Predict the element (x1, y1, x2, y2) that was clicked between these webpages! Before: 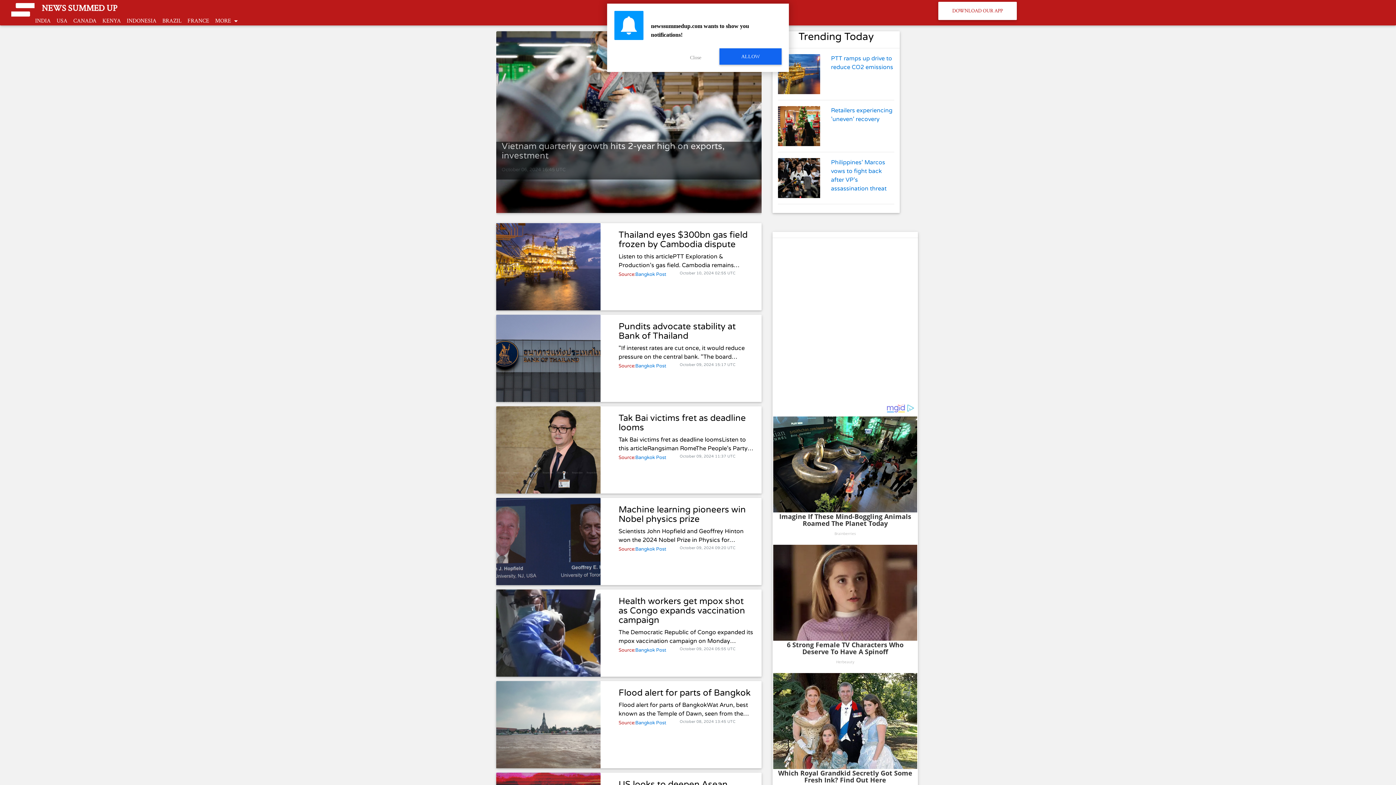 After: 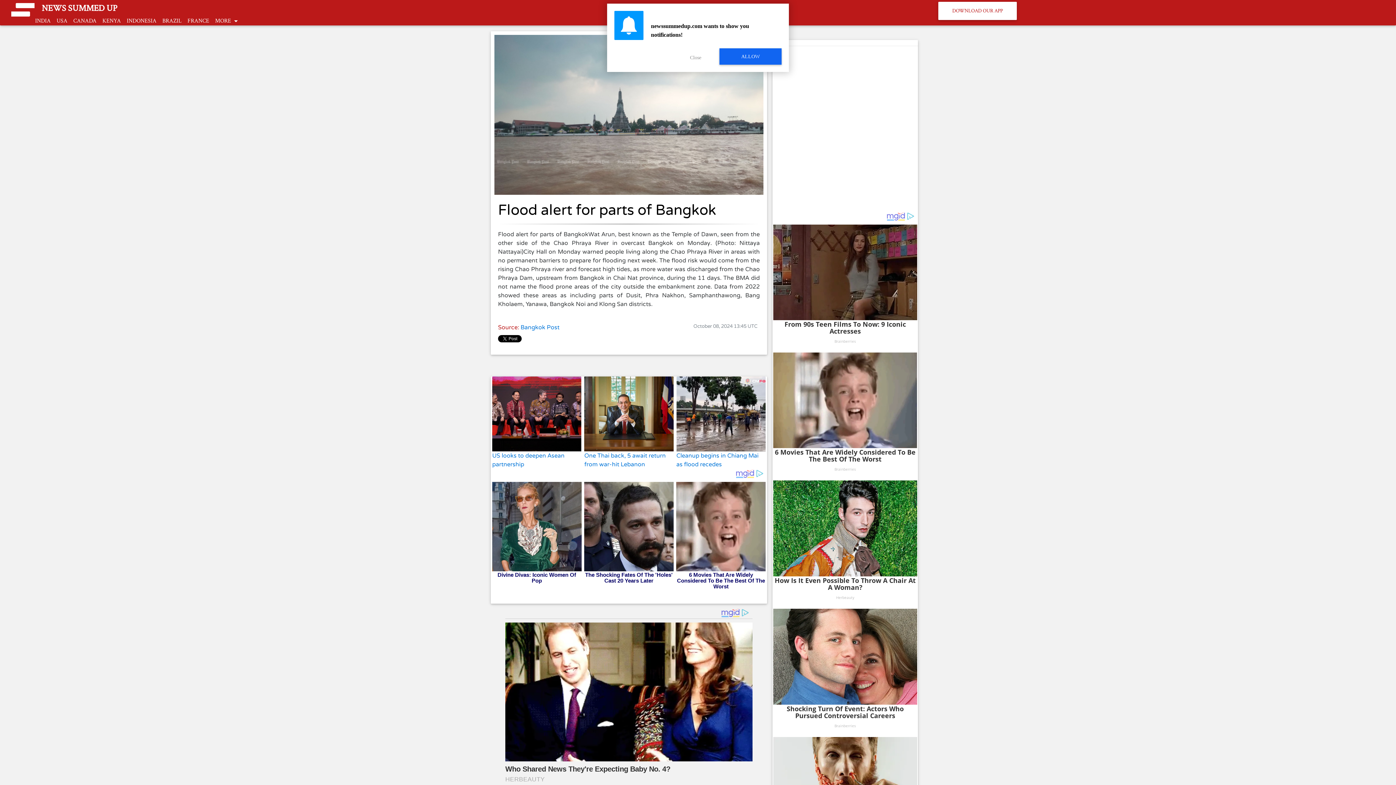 Action: label: Flood alert for parts of Bangkok

Flood alert for parts of BangkokWat Arun, best known as the Temple of Dawn, seen from the other side of the Chao Phraya River in overcast Bangkok on Monday. (Photo: Nittaya Nattayai)City Hall on Monday warned people living along the Chao Phraya River in areas with no permanent barriers to prepare for flooding next week. The flood risk would come from the rising Chao Phraya river and forecast high tides, as more water was discharged from the Chao Phraya Dam, upstream from Bangkok in Chai Nat province, during the 11 days. The BMA did not name the flood prone areas of the city outside the embankment zone. Data from 2022 showed these areas as including parts of Dusit, Phra Nakhon, Samphanthawong, Bang Kholaem, Yanawa, Bangkok Noi and Klong San districts. bbox: (618, 688, 754, 718)